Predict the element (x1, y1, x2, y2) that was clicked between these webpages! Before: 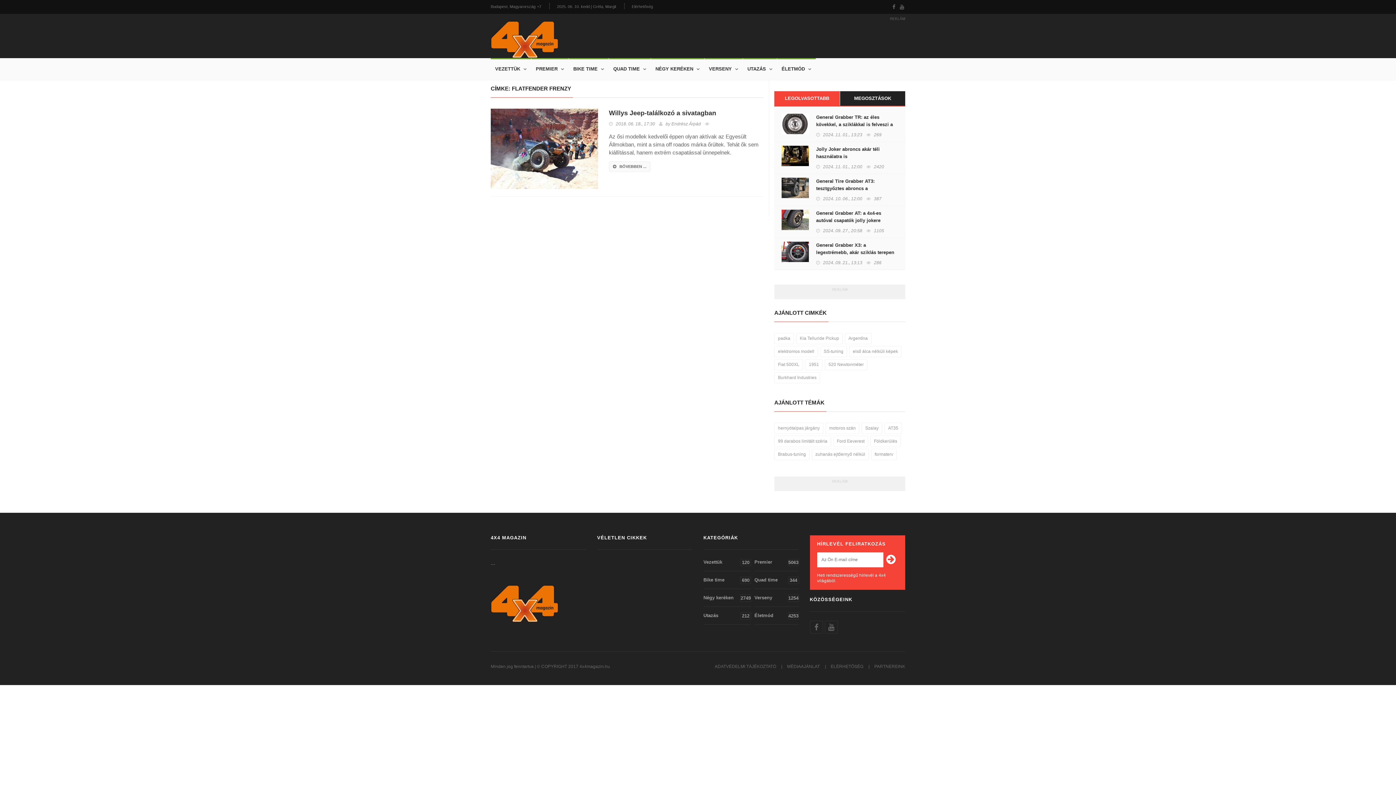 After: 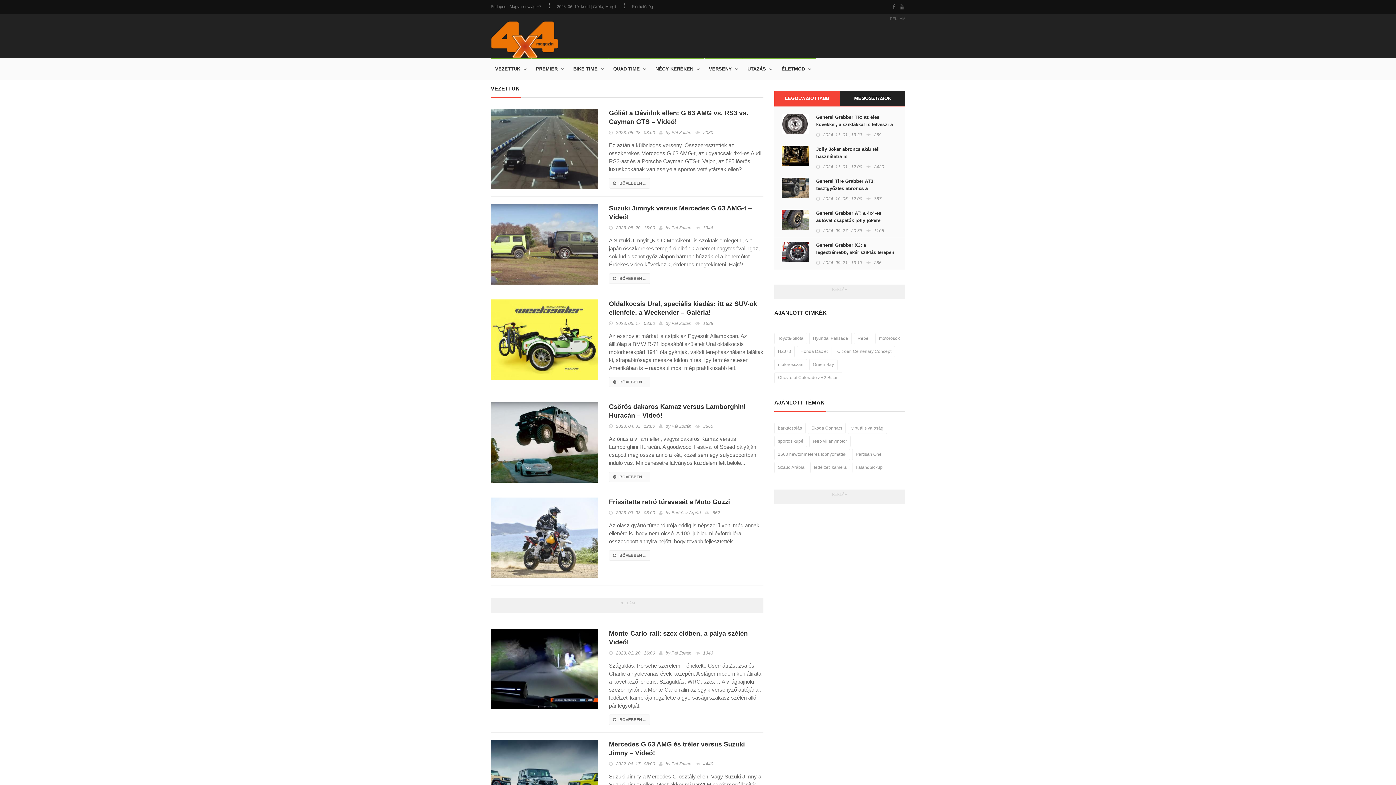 Action: label: Vezettük
120 bbox: (703, 559, 751, 571)